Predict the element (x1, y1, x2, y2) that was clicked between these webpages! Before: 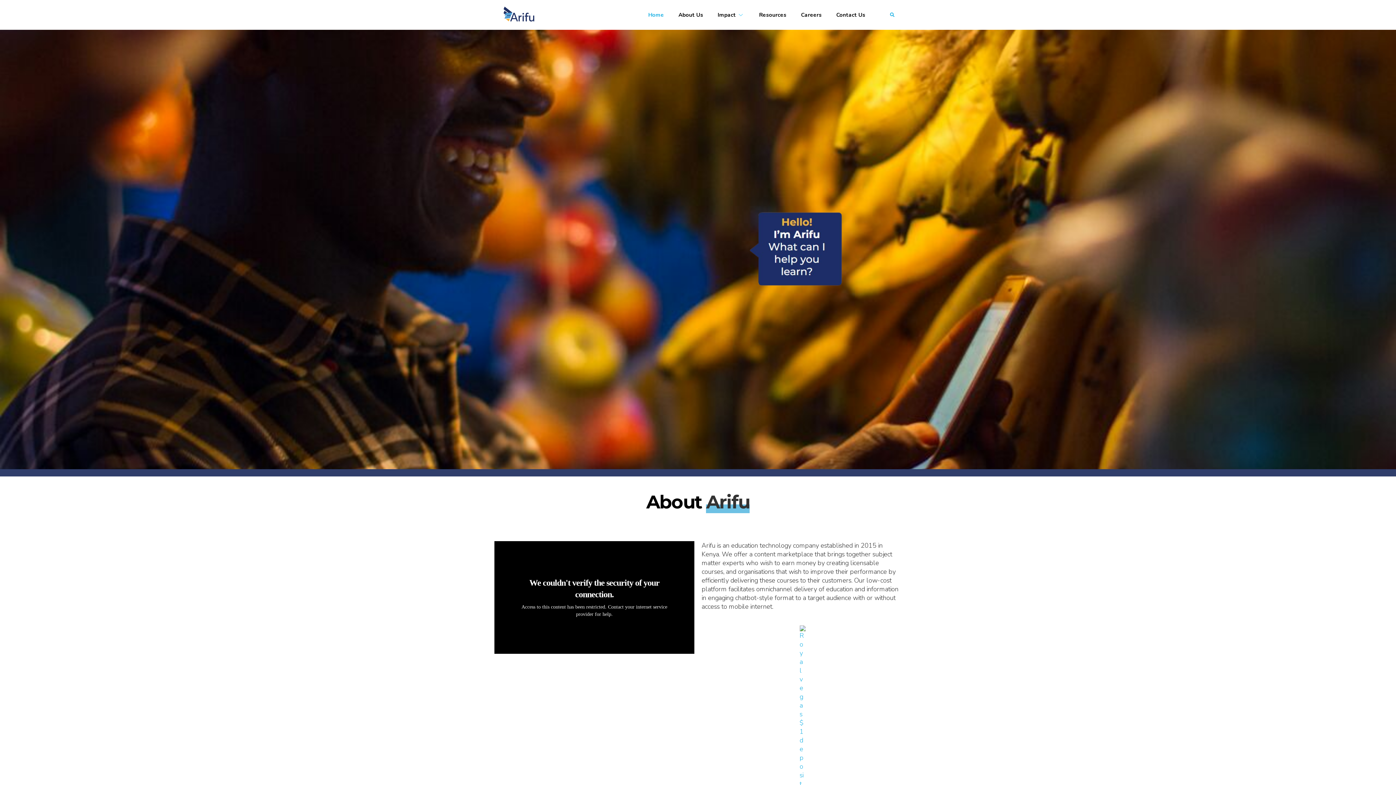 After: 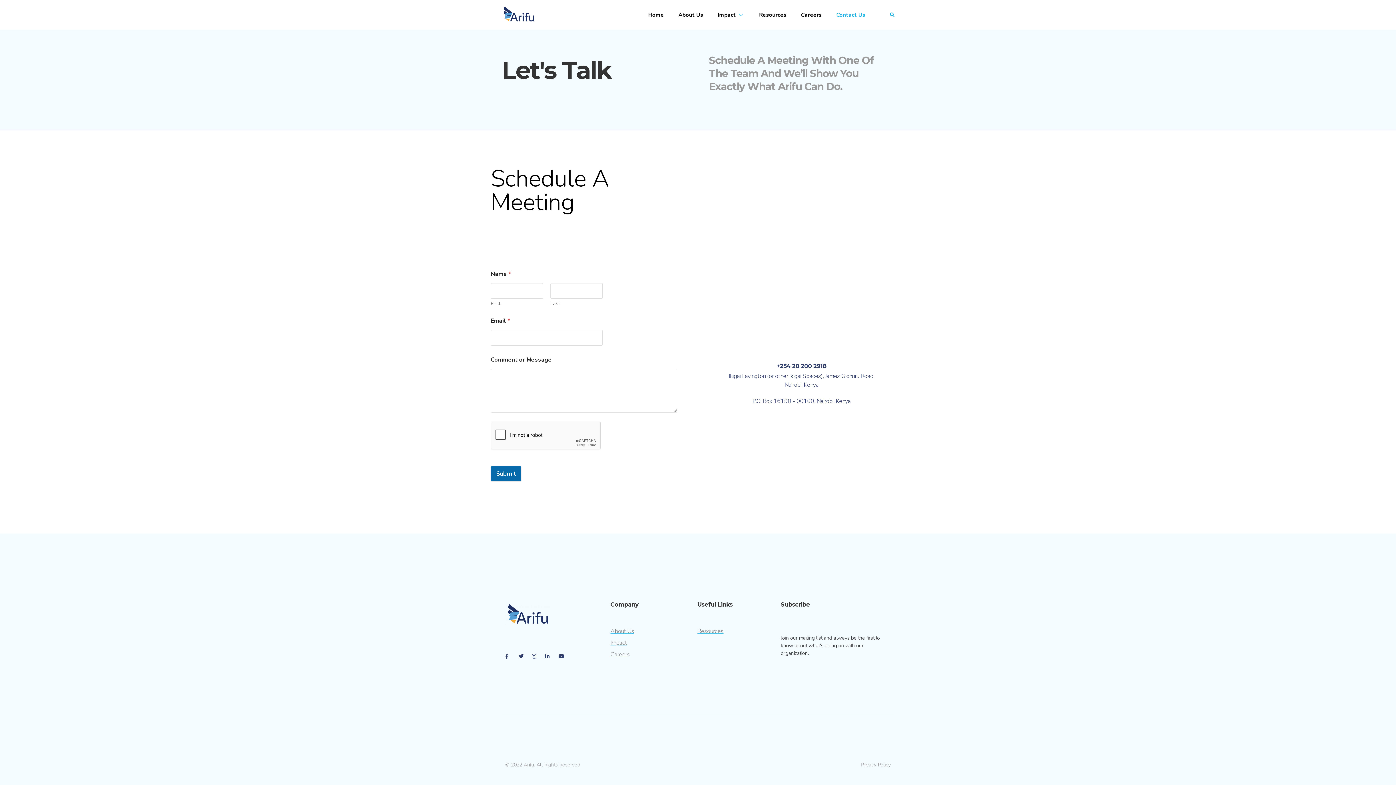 Action: bbox: (829, 6, 872, 23) label: Contact Us